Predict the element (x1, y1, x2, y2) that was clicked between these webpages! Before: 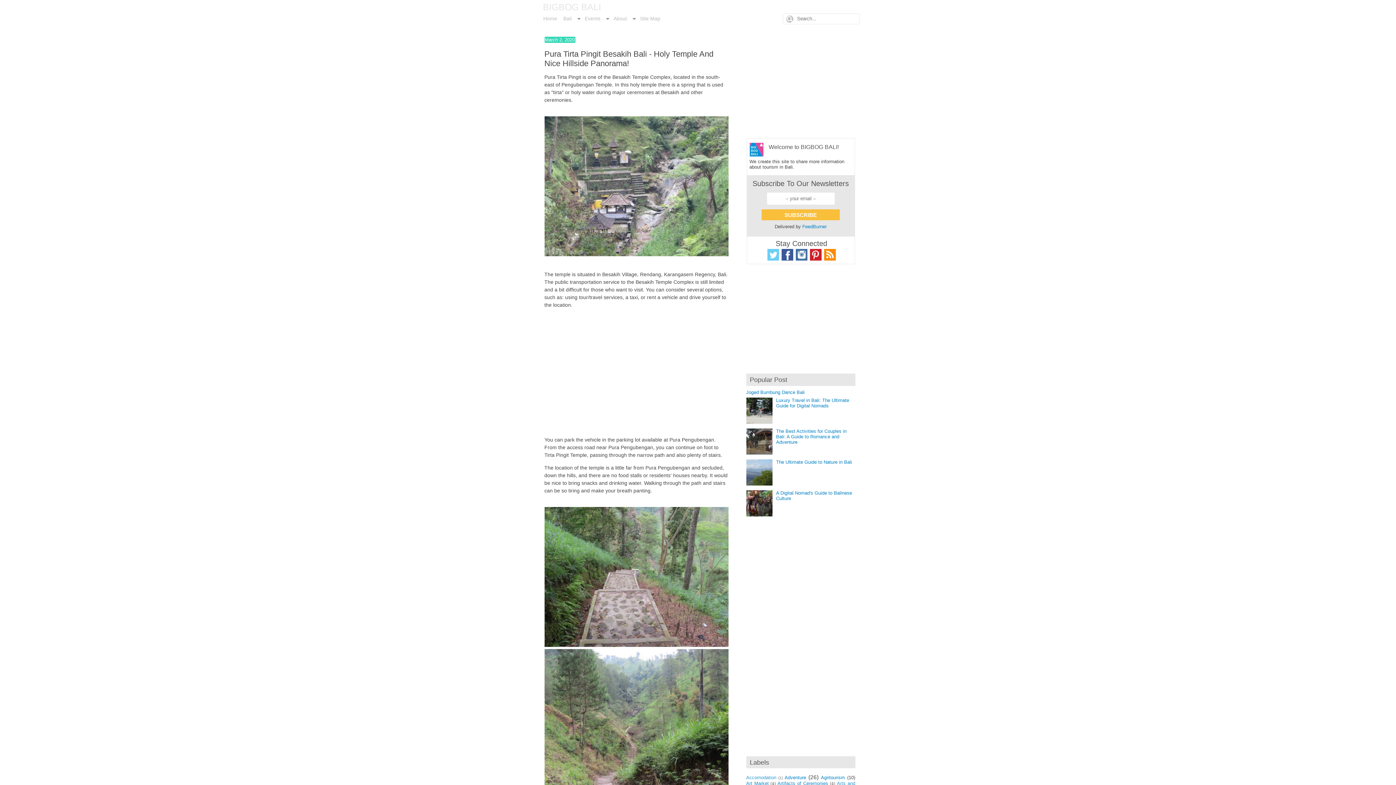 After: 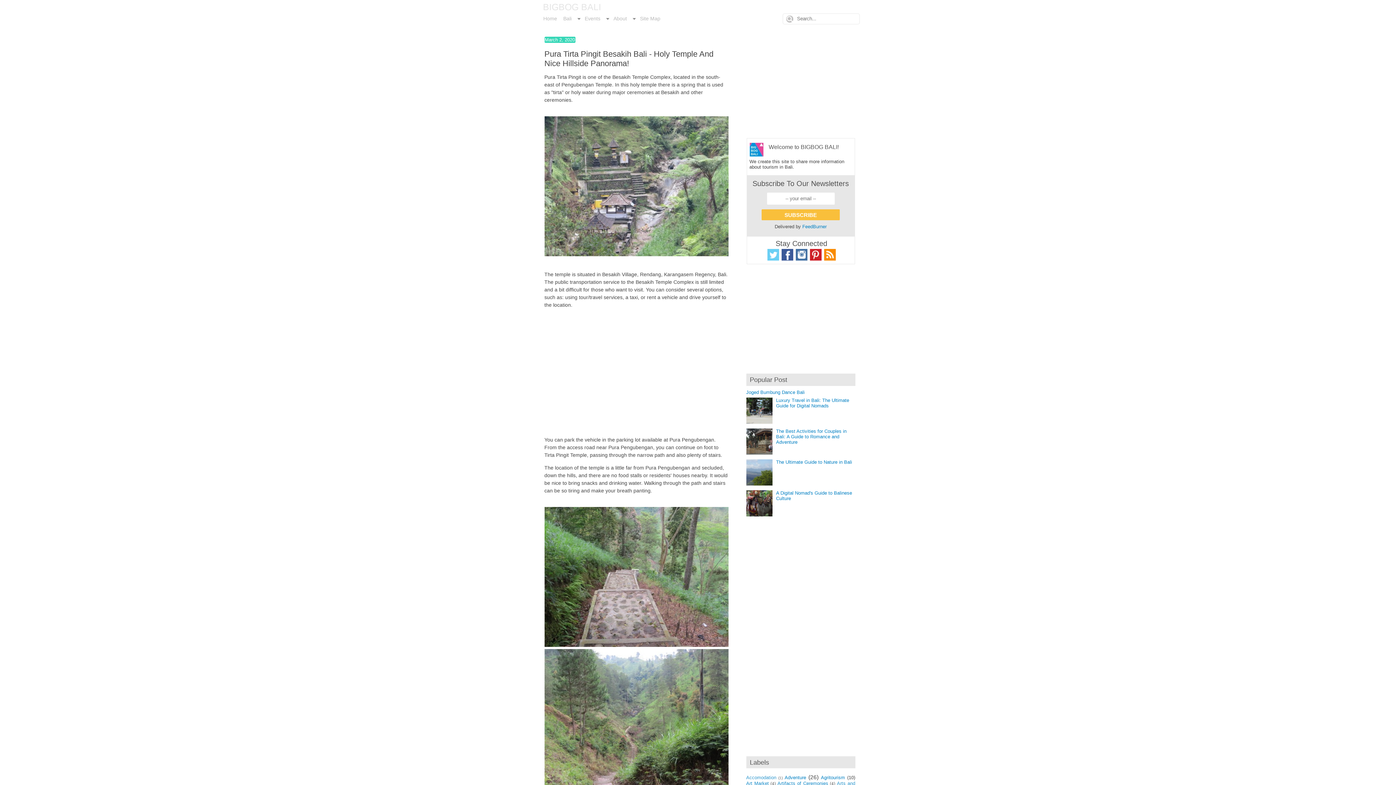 Action: bbox: (767, 249, 779, 260) label: Twitter